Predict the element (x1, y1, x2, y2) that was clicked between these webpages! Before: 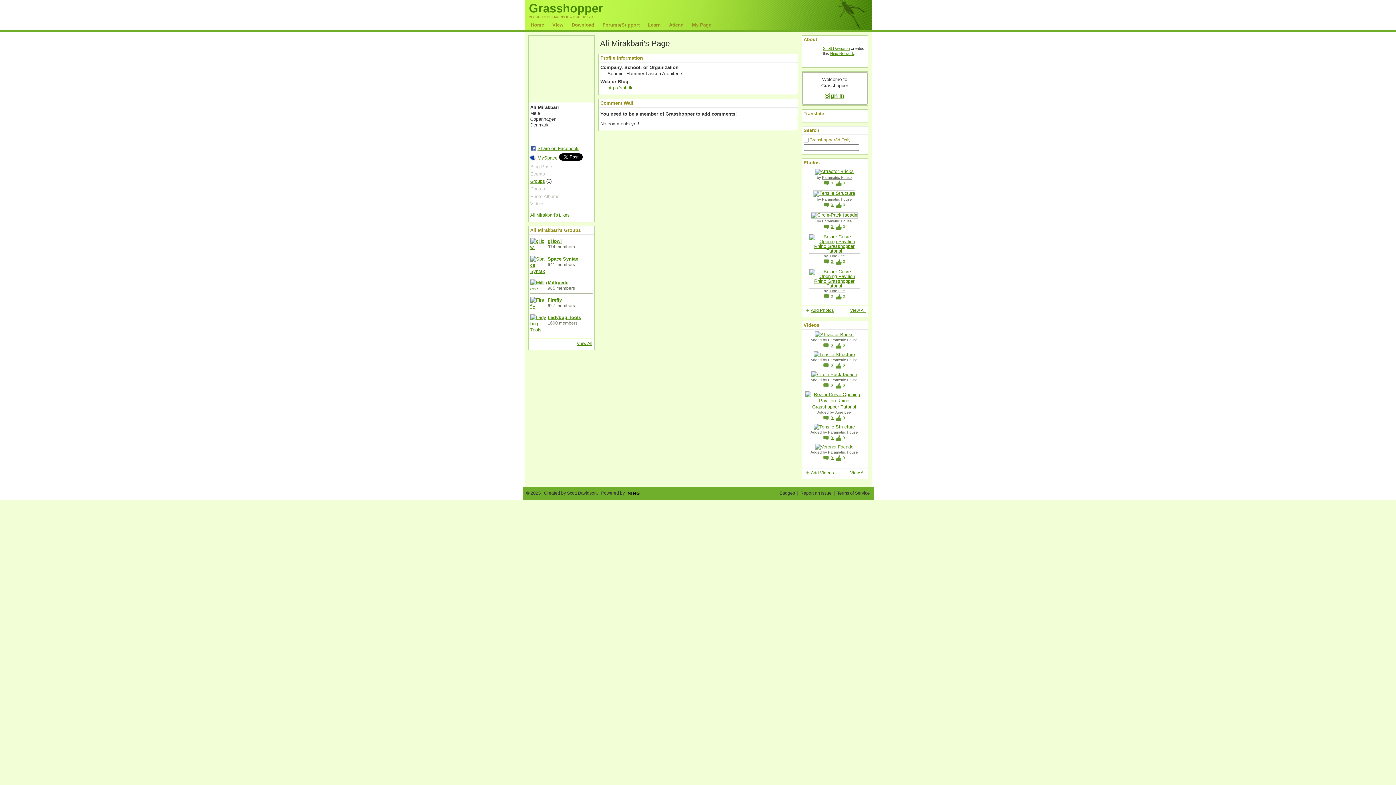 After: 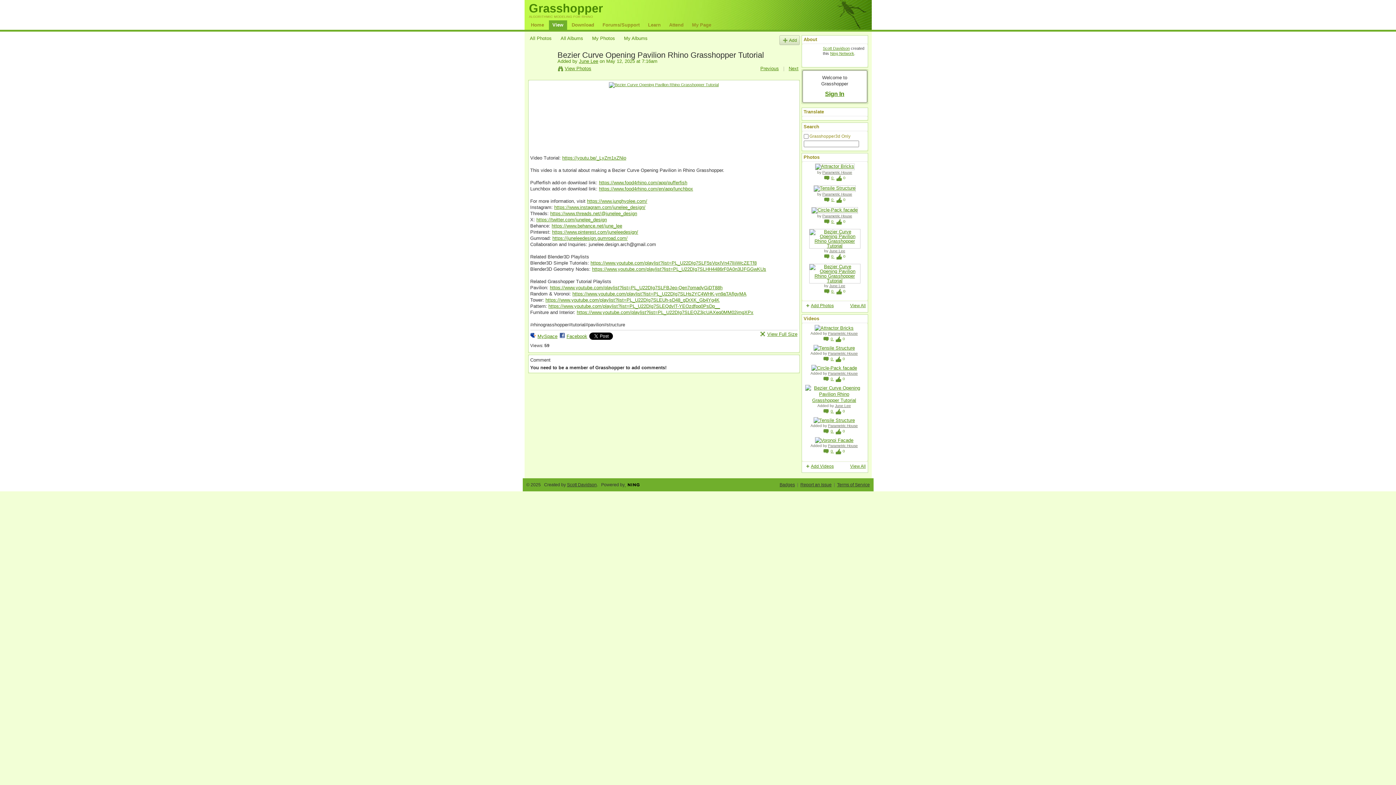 Action: bbox: (808, 248, 860, 254)